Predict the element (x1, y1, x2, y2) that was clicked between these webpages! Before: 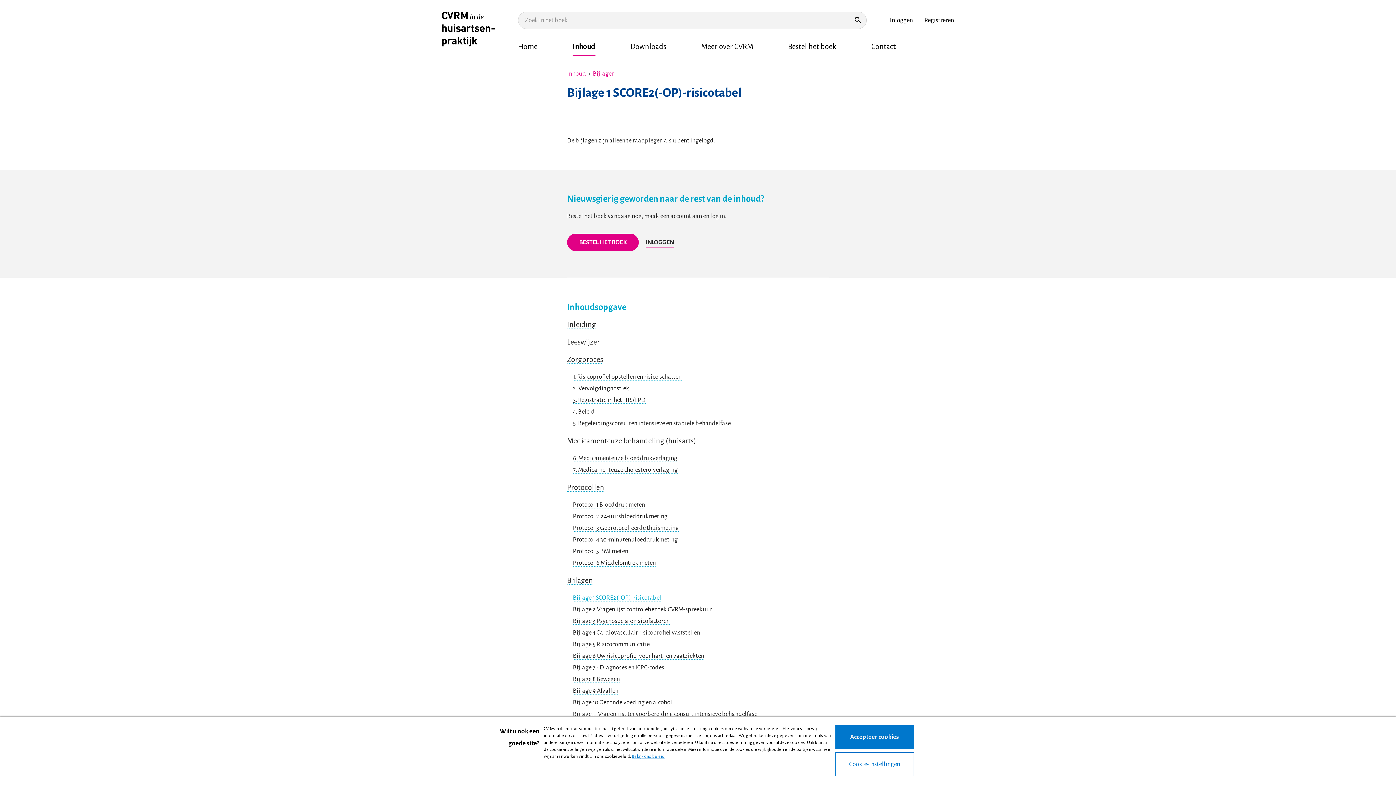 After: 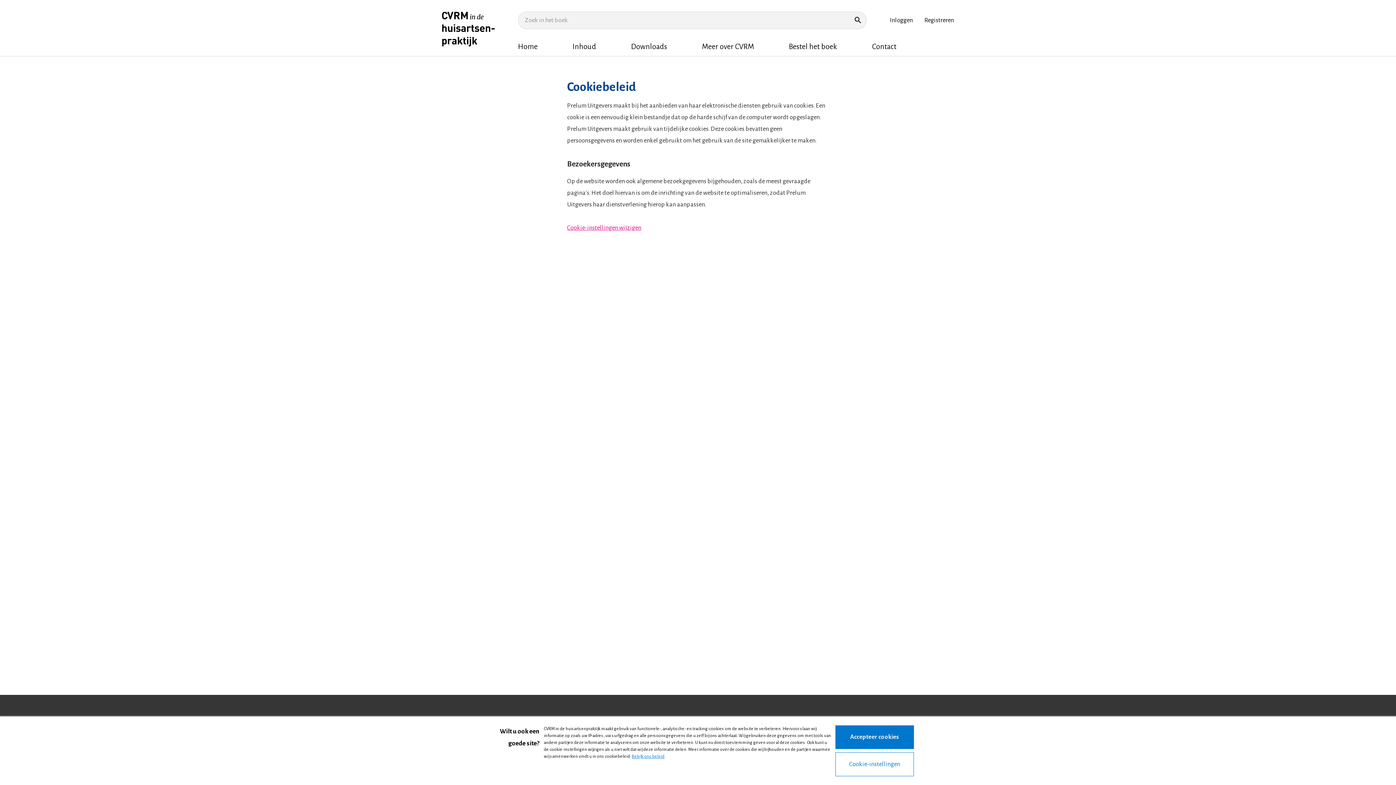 Action: bbox: (632, 754, 664, 759) label: Bekijk ons beleid